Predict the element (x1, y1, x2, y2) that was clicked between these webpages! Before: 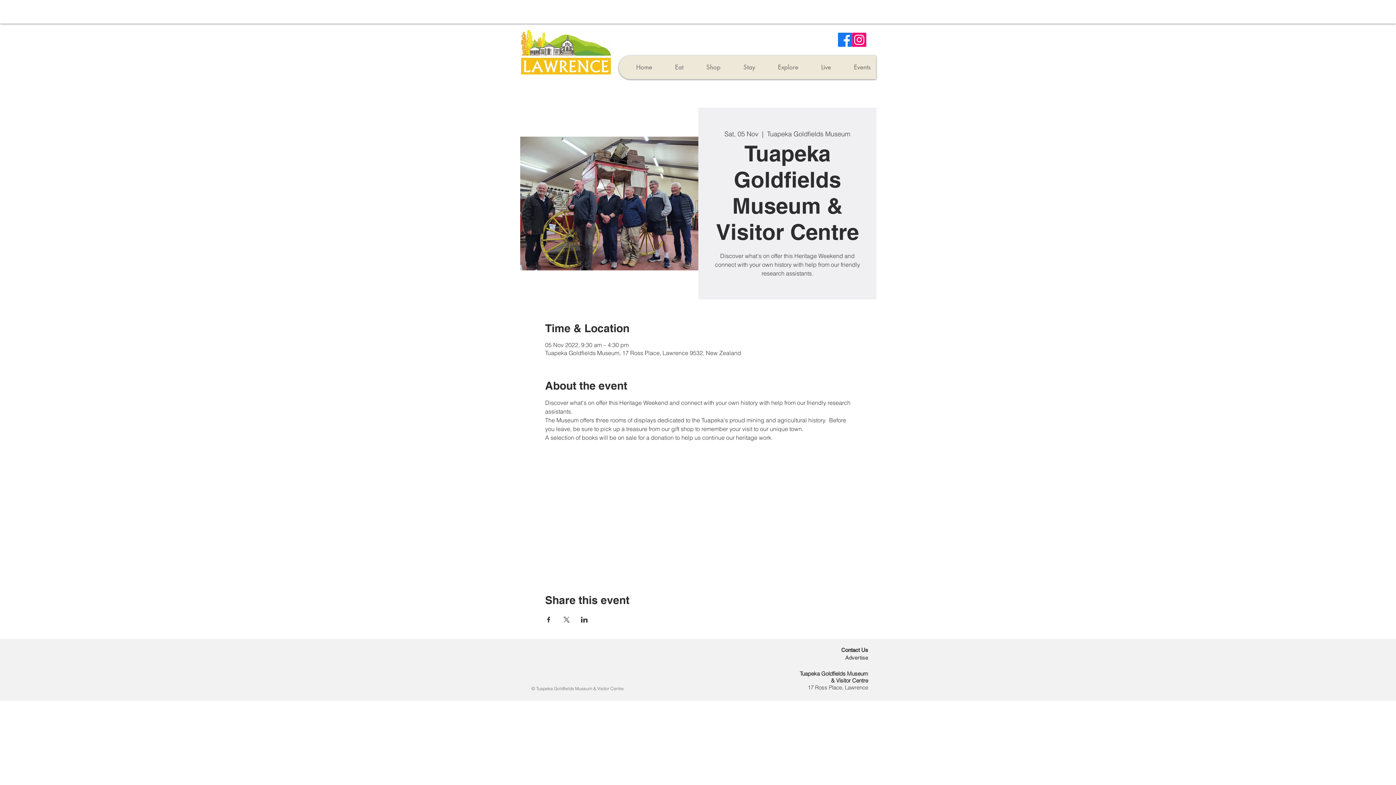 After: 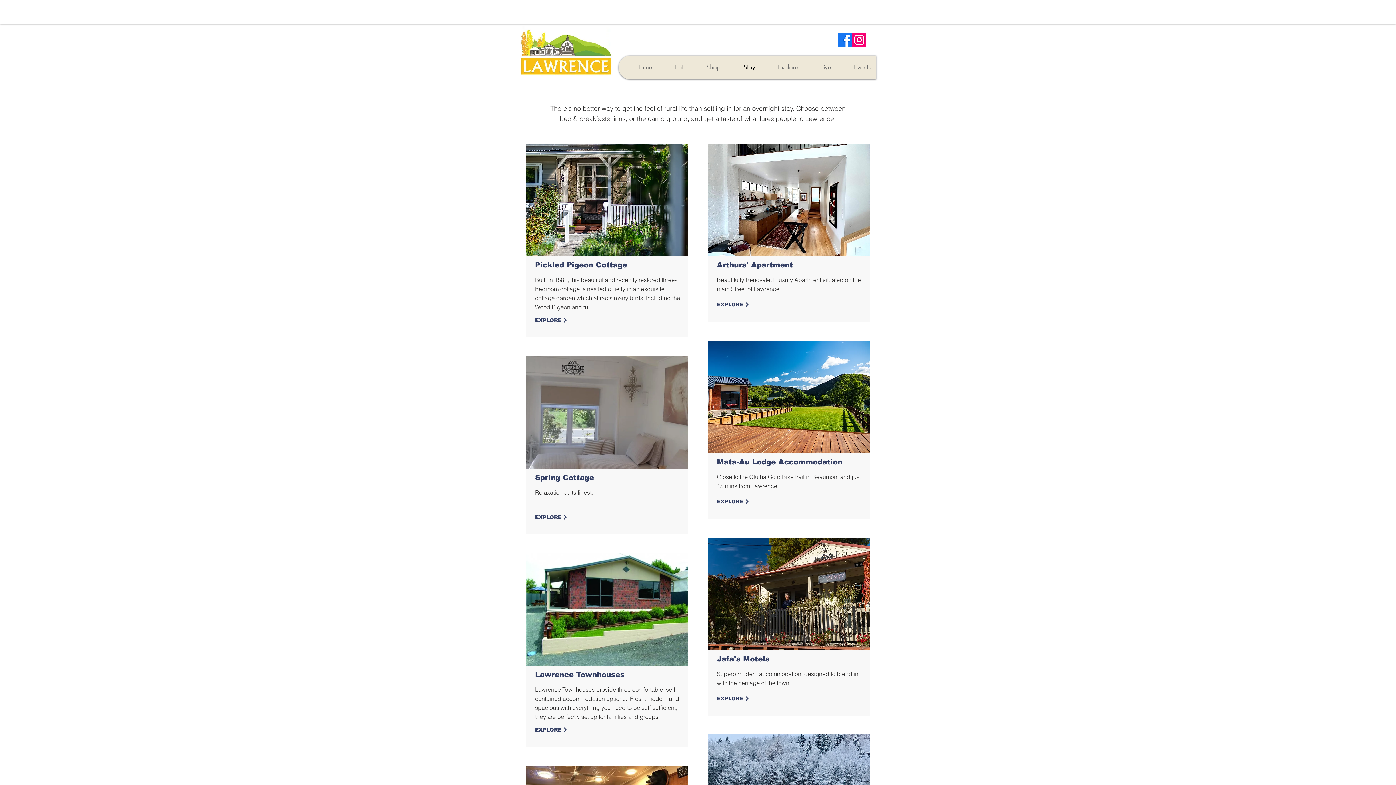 Action: bbox: (726, 55, 760, 79) label: Stay